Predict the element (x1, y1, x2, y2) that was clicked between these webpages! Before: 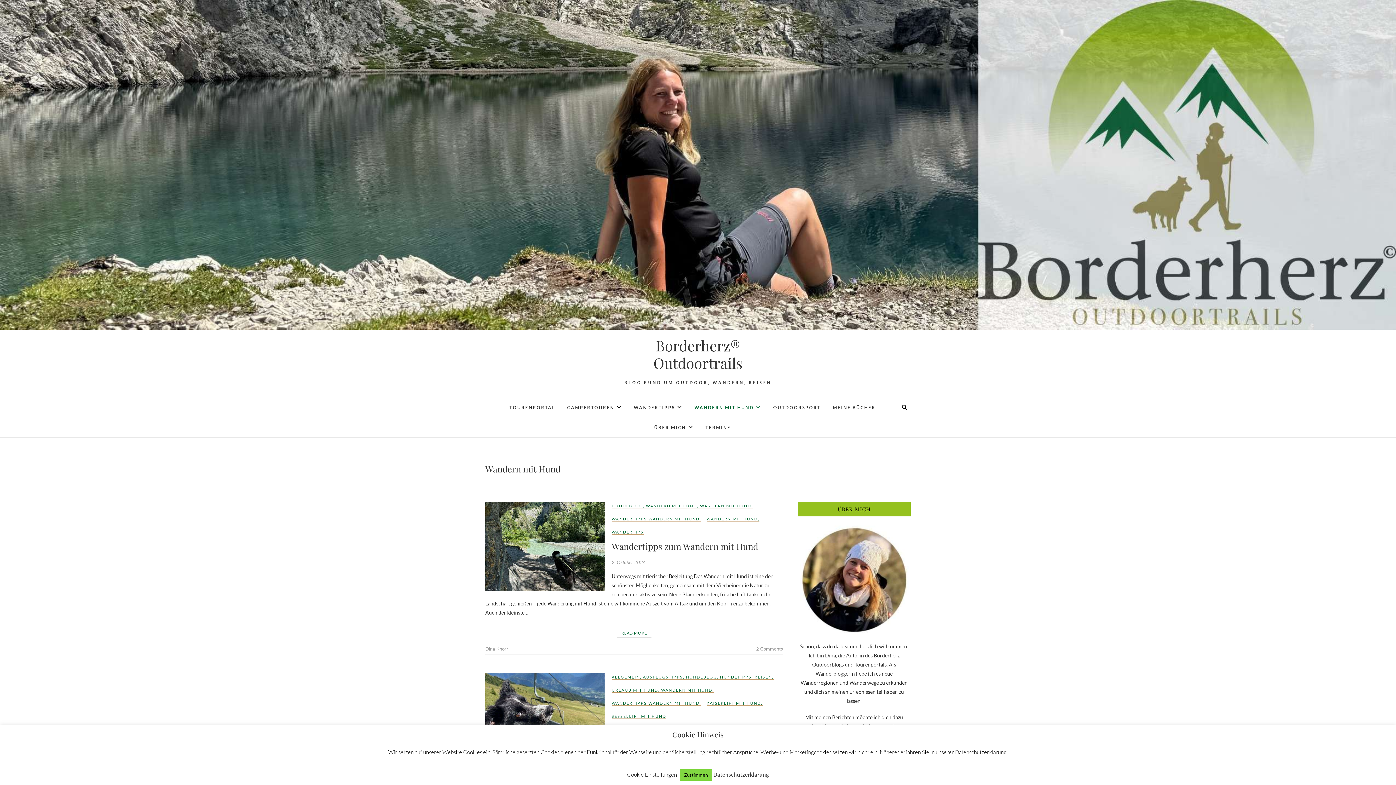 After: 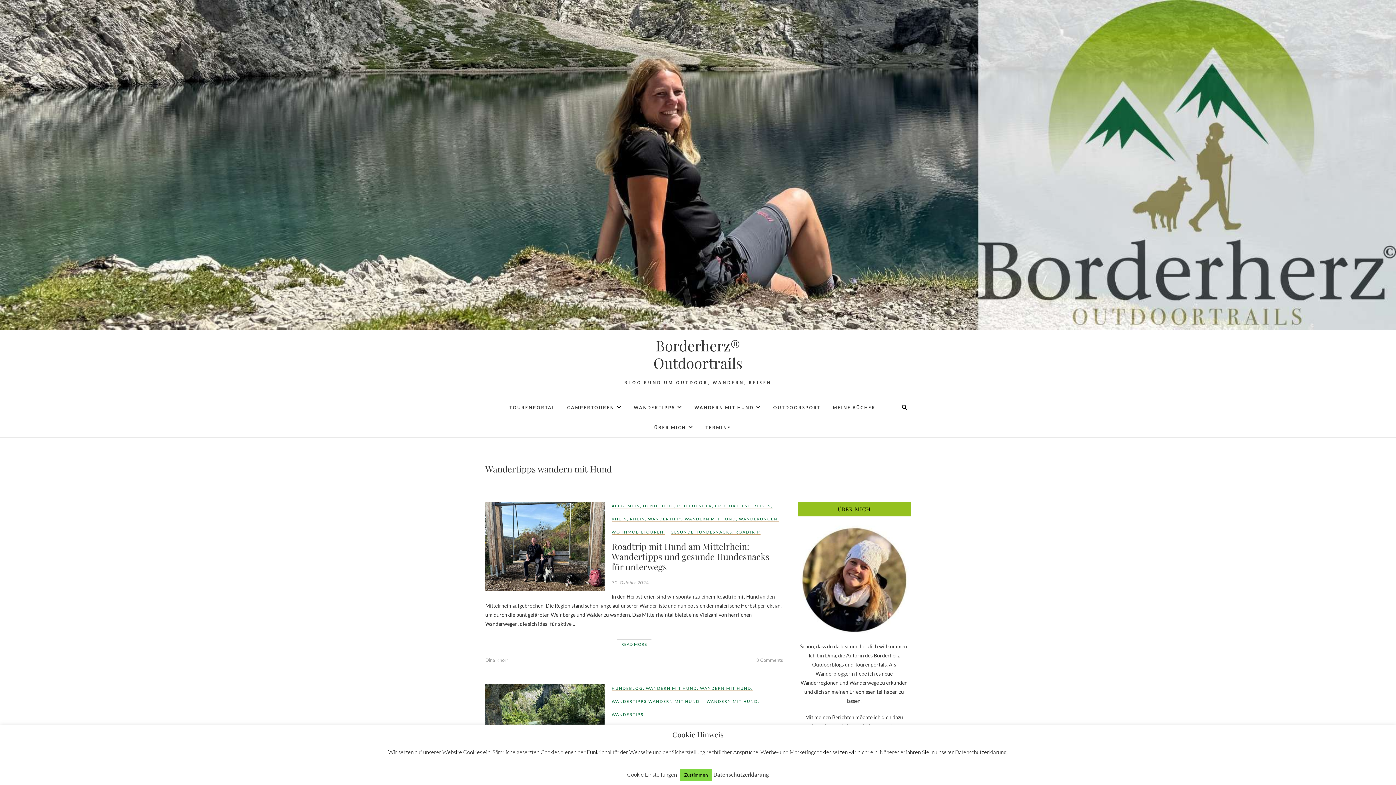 Action: bbox: (611, 699, 699, 712) label: WANDERTIPPS WANDERN MIT HUND